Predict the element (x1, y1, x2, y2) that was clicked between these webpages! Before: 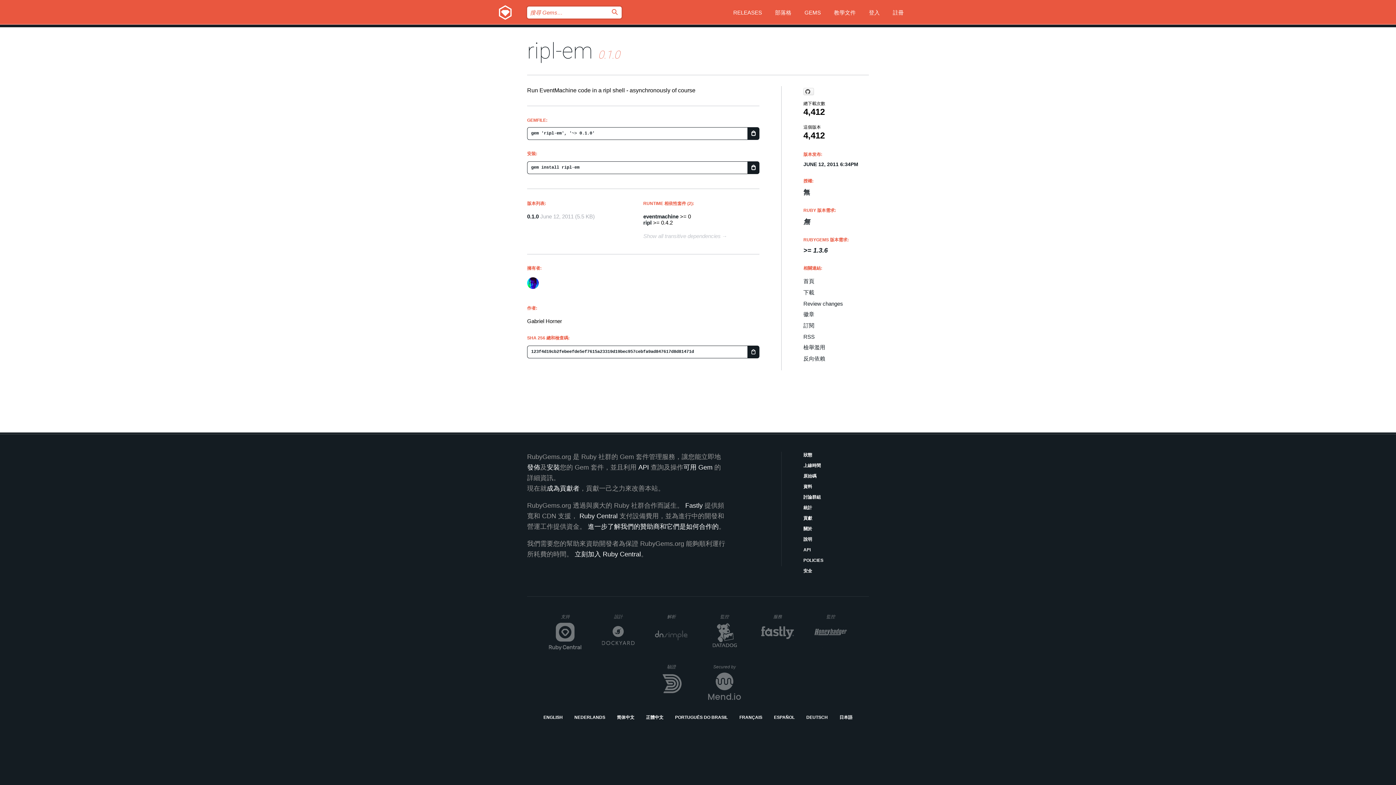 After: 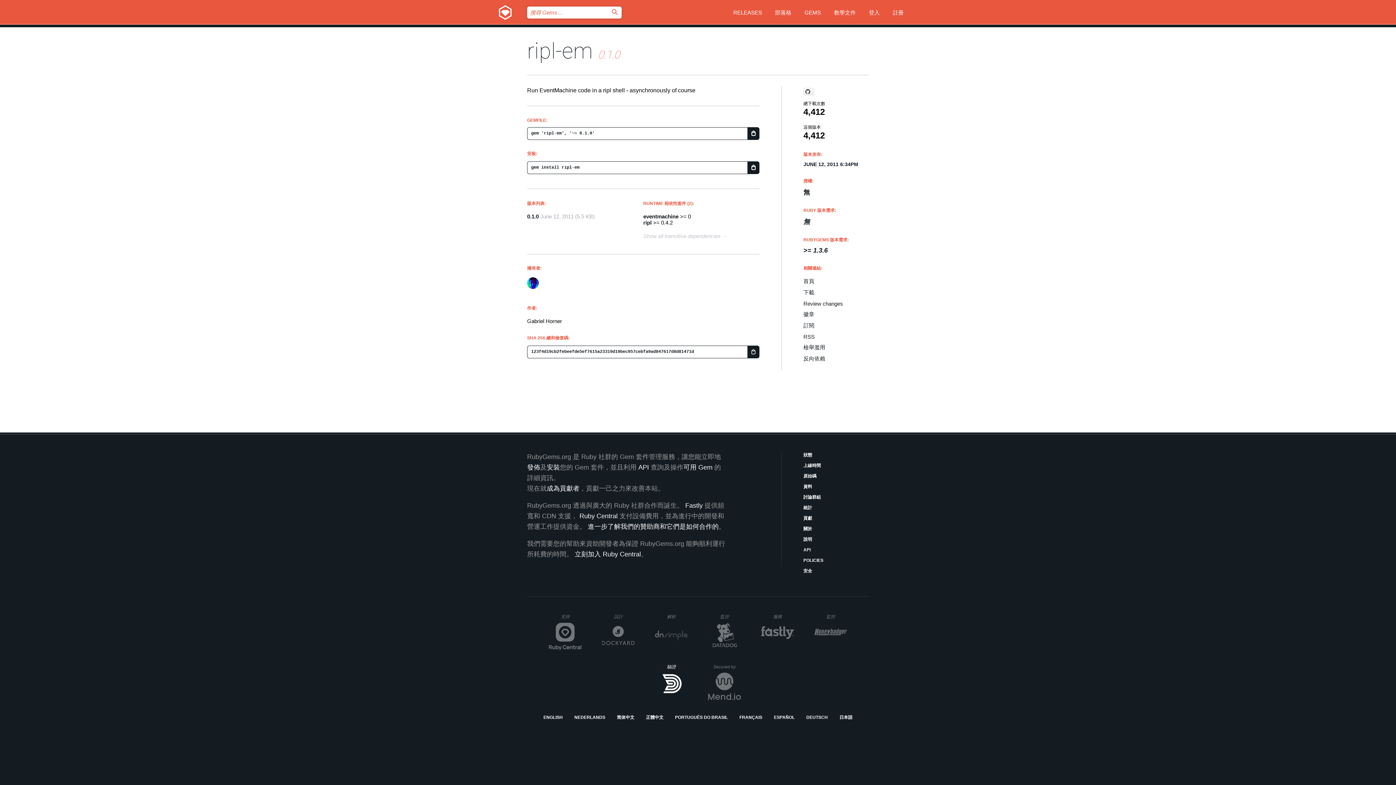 Action: bbox: (655, 664, 688, 700) label: 驗證
Domainr